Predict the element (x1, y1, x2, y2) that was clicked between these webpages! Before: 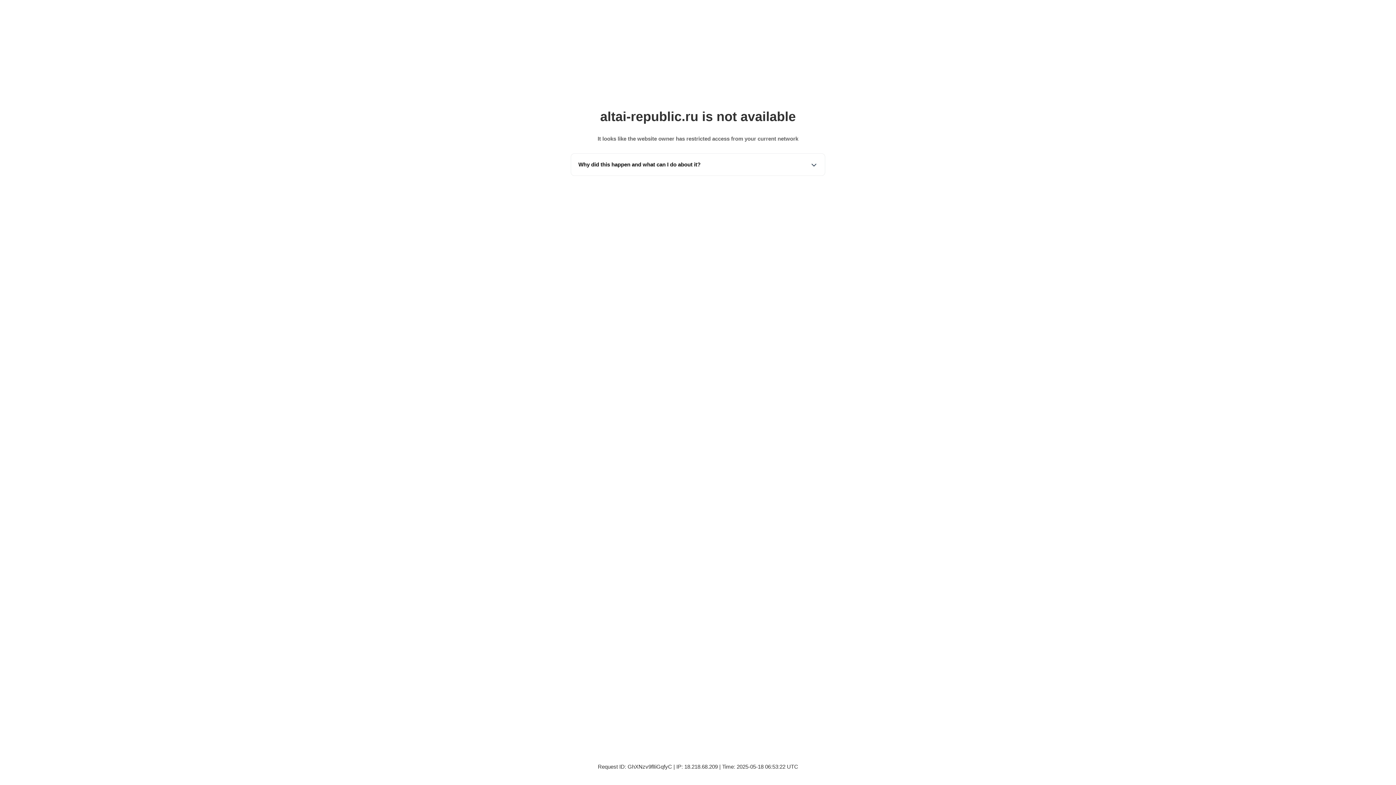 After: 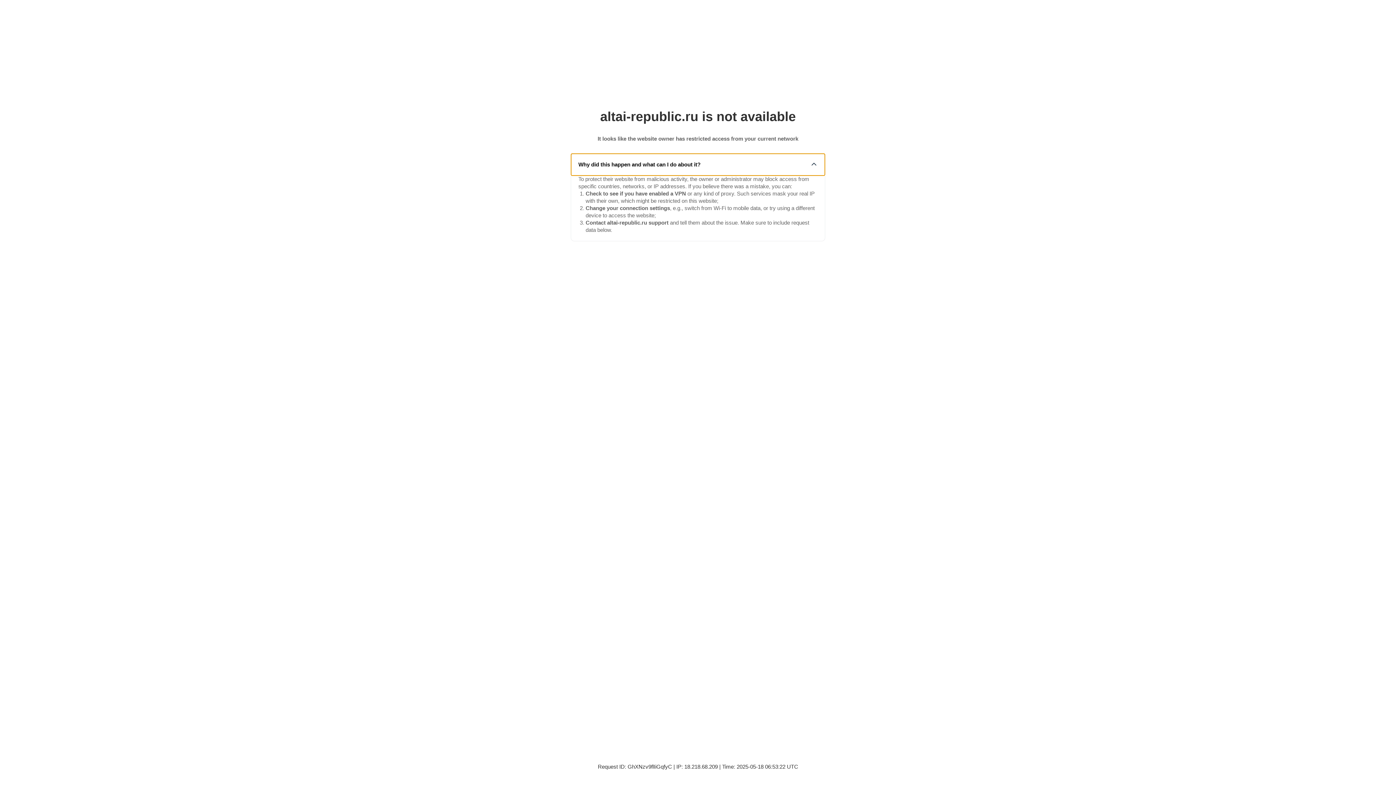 Action: bbox: (571, 153, 825, 175) label: Why did this happen and what can I do about it?